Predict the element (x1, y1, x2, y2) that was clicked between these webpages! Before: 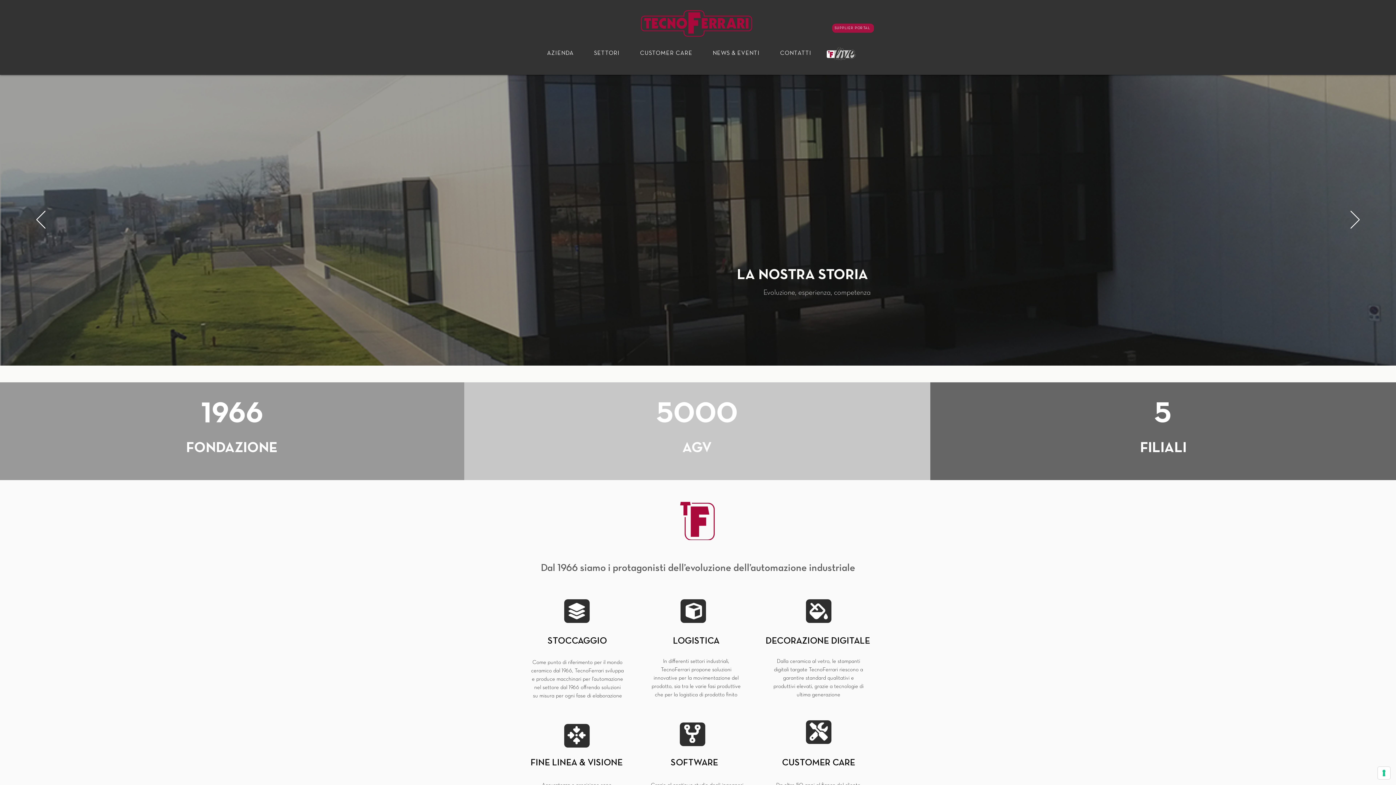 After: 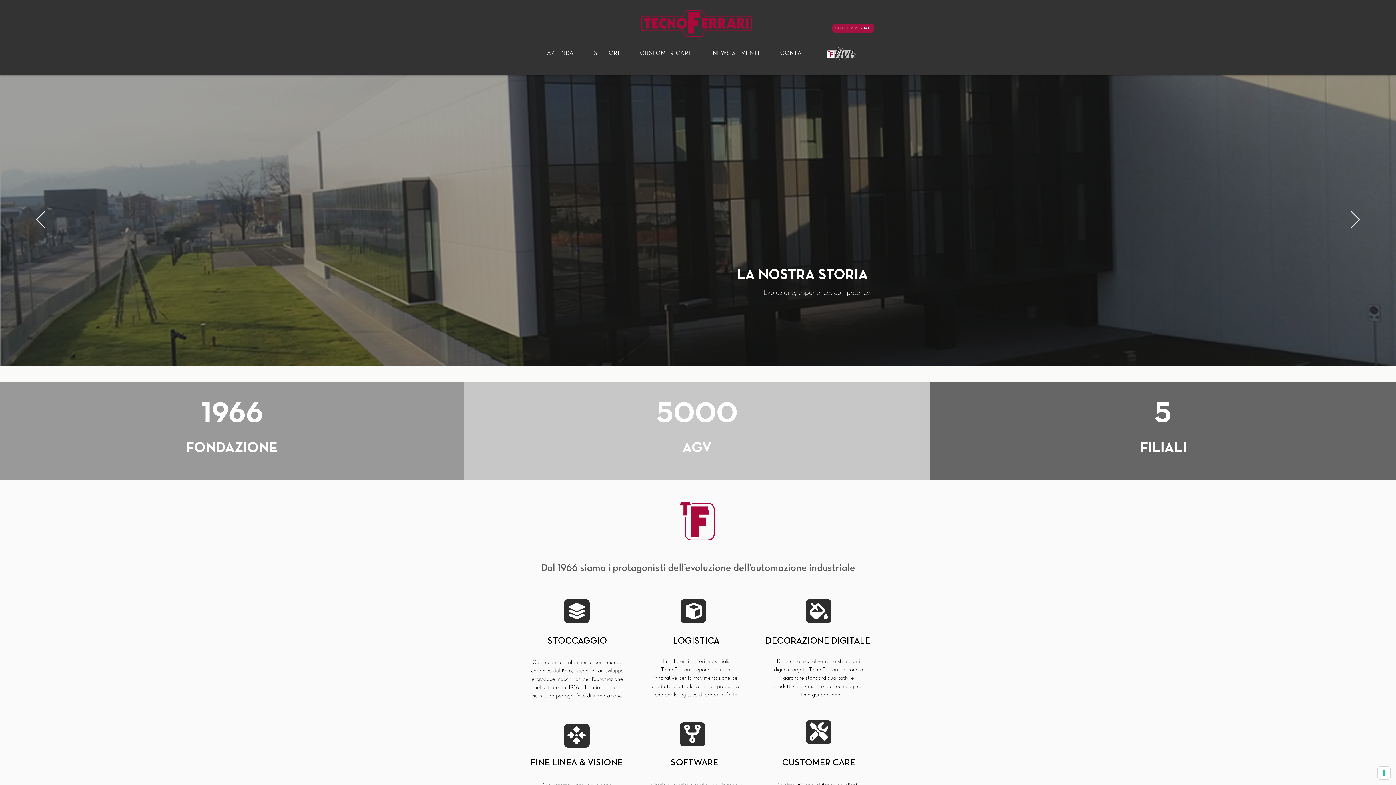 Action: bbox: (538, 47, 582, 60) label: AZIENDA